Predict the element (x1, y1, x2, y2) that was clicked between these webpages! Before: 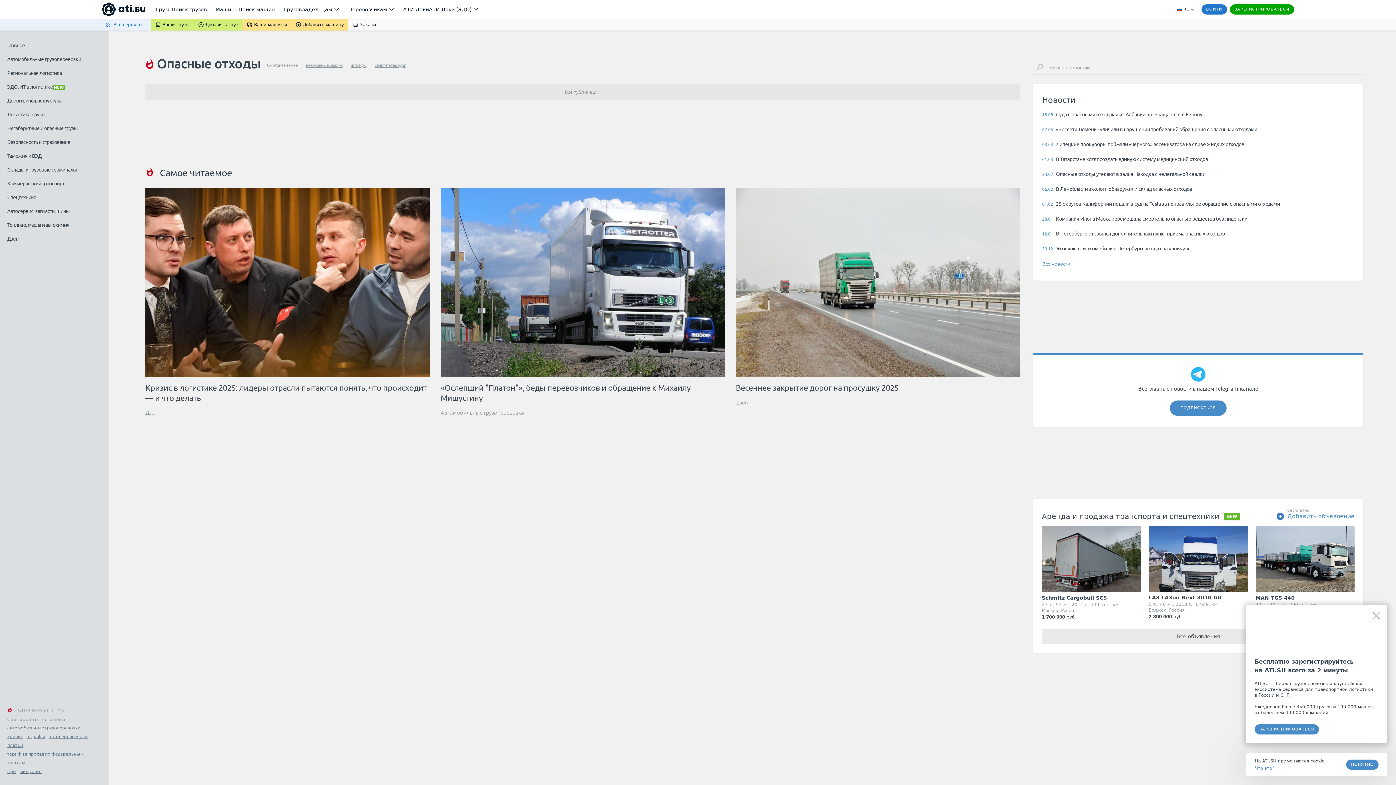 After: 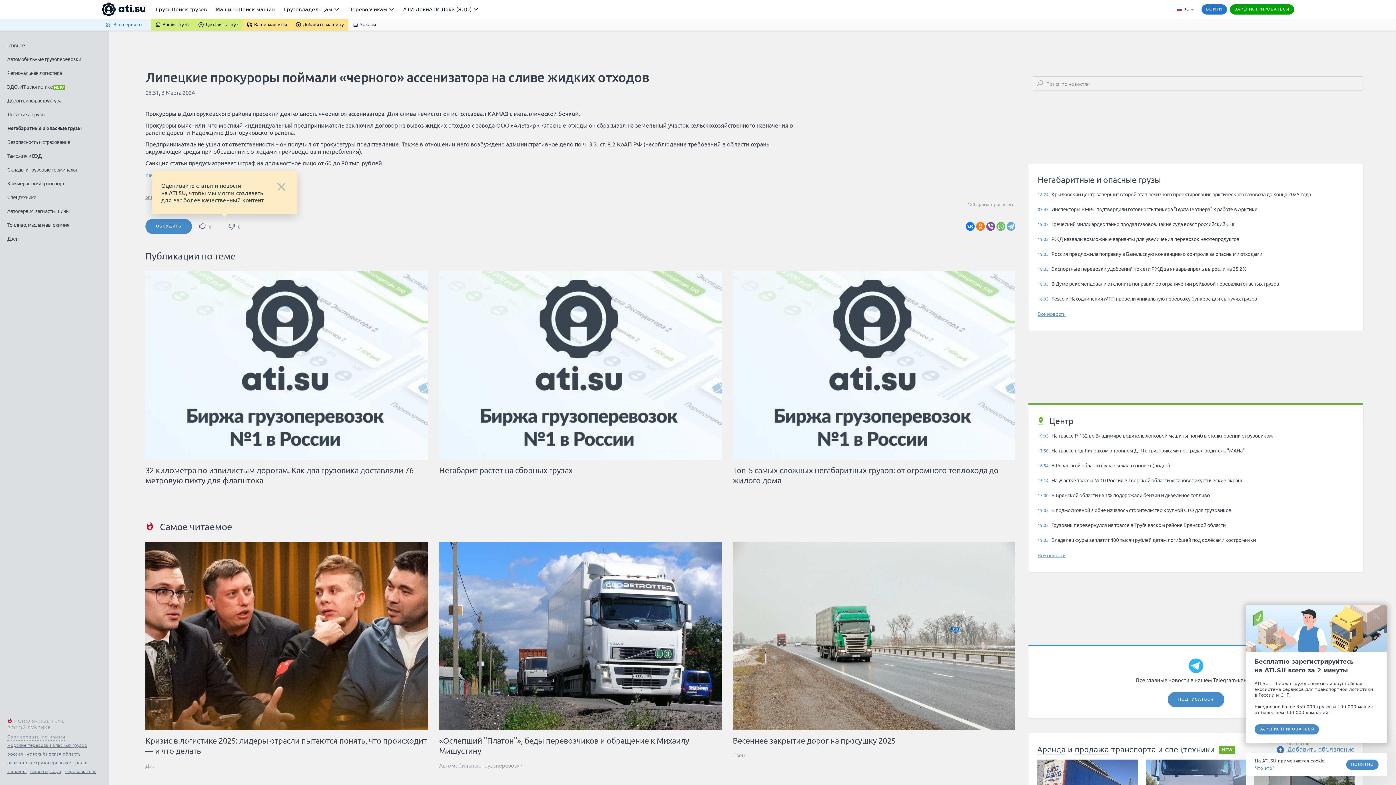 Action: bbox: (1042, 140, 1350, 148) label: 03.03 Липецкие прокуроры поймали «черного» ассенизатора на сливе жидких отходов